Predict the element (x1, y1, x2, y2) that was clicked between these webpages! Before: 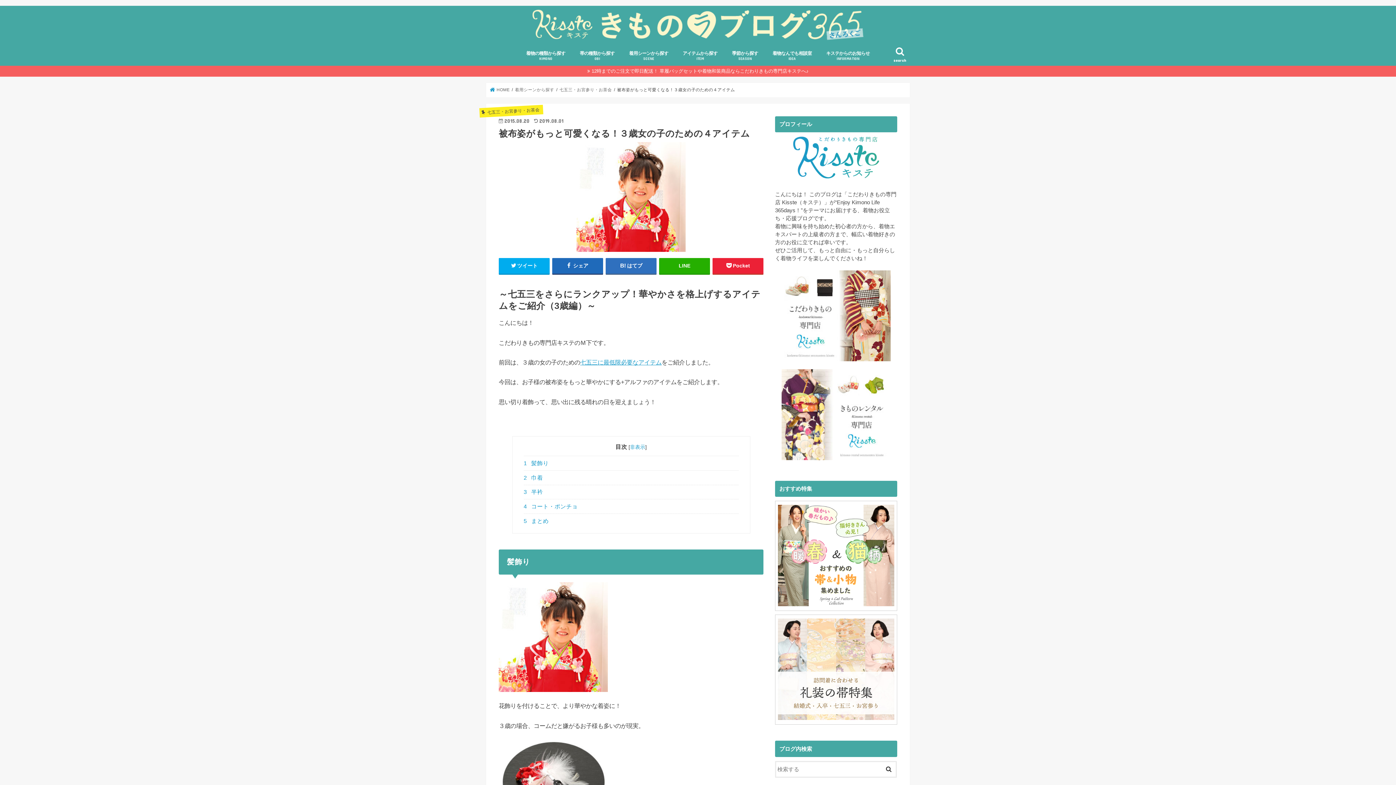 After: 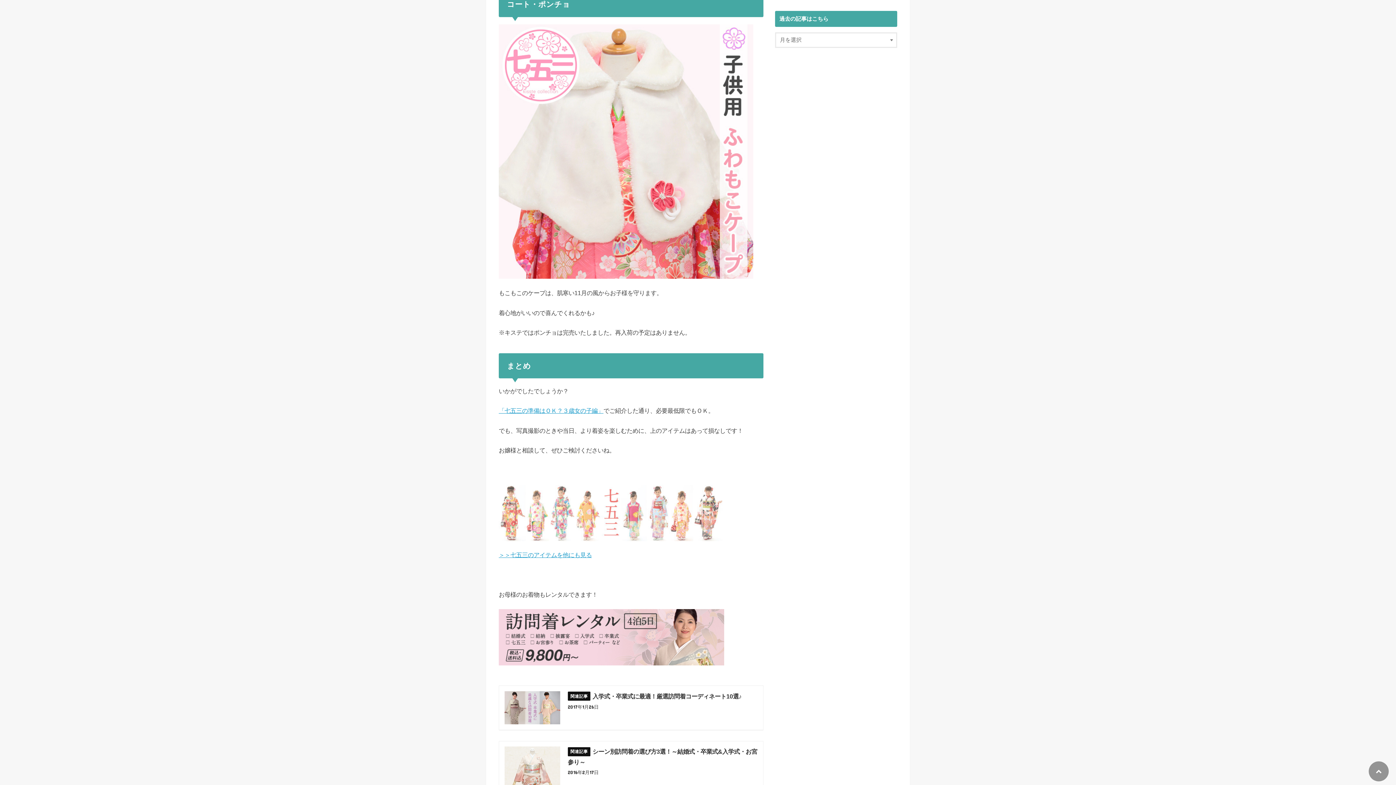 Action: label: 4 コート・ポンチョ bbox: (523, 499, 738, 513)